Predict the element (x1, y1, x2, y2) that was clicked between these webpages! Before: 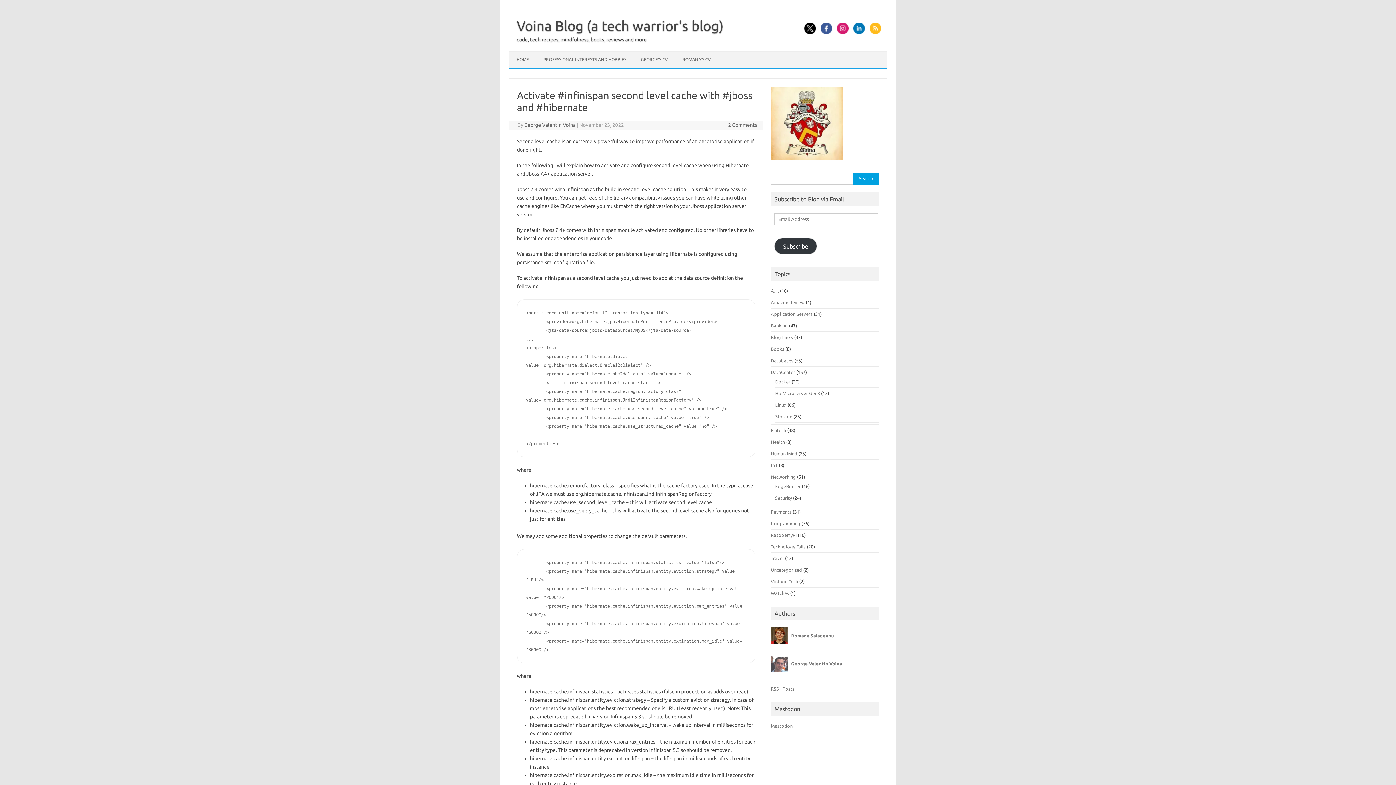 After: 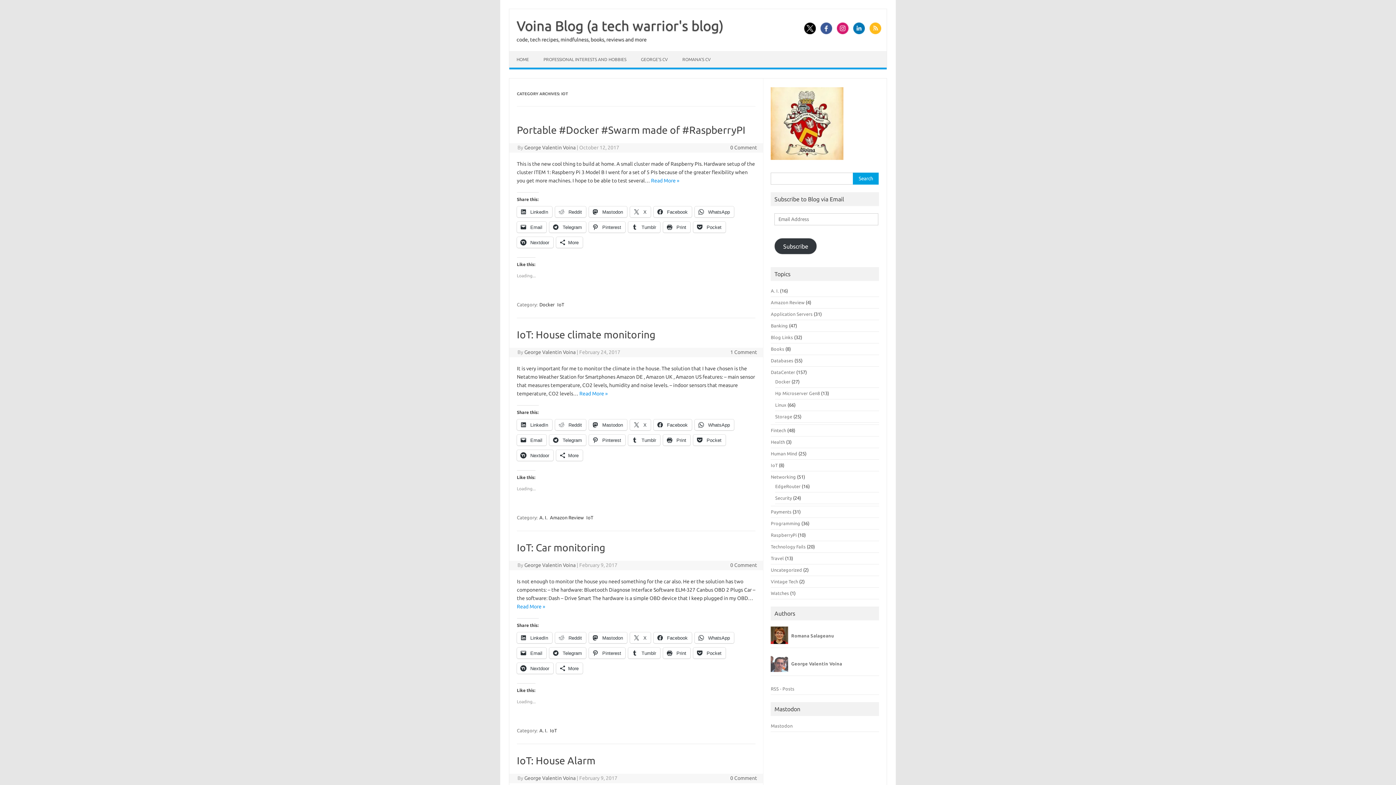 Action: bbox: (771, 462, 777, 468) label: IoT